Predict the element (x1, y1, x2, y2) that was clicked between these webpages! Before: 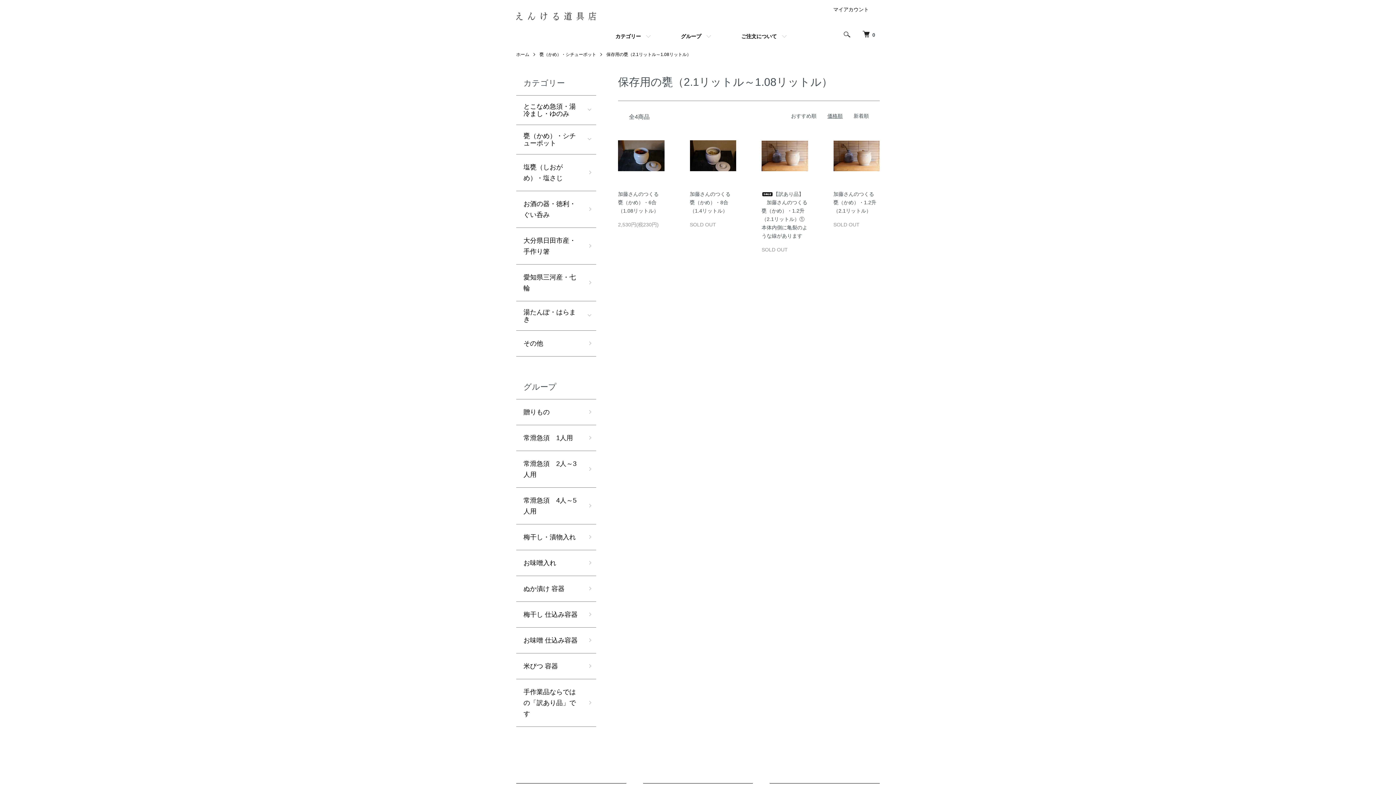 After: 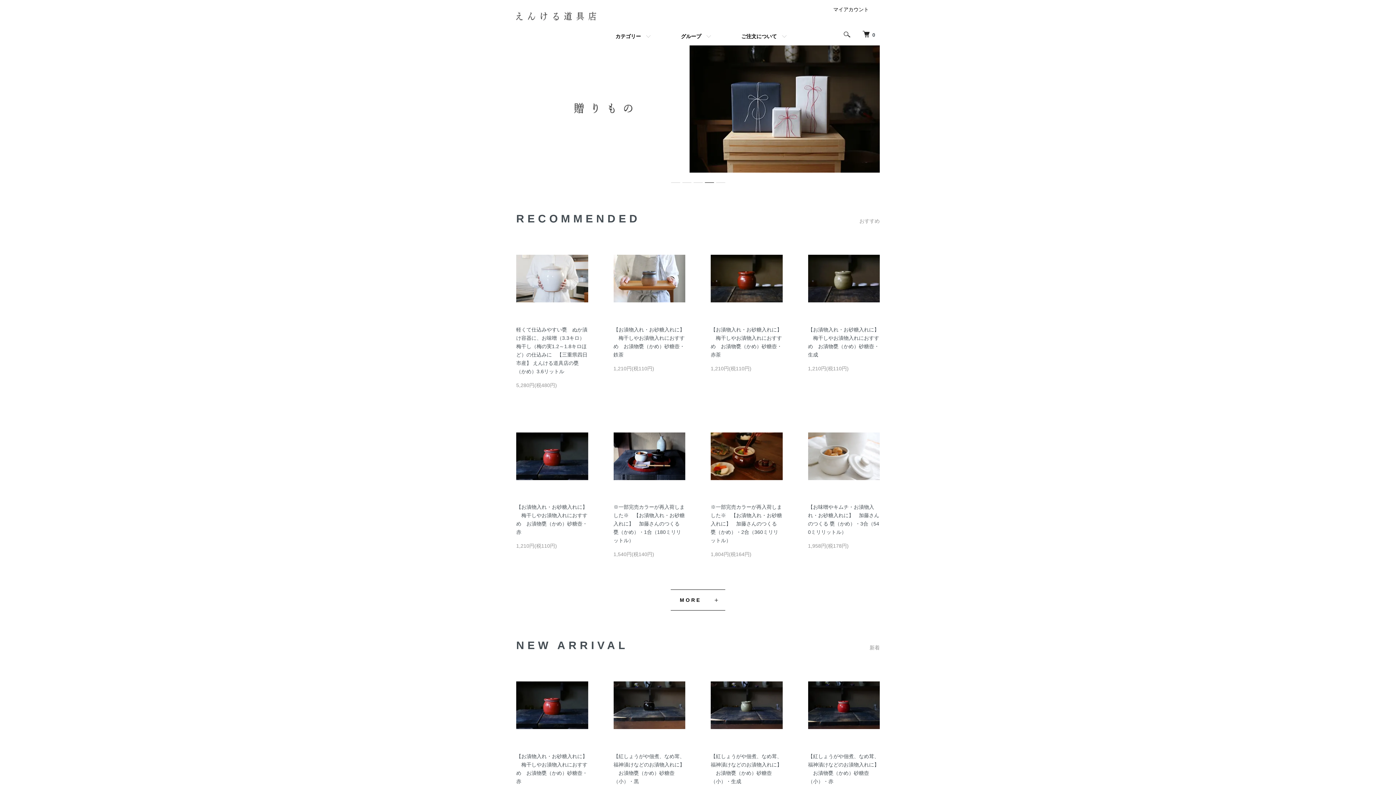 Action: bbox: (516, 13, 607, 25)